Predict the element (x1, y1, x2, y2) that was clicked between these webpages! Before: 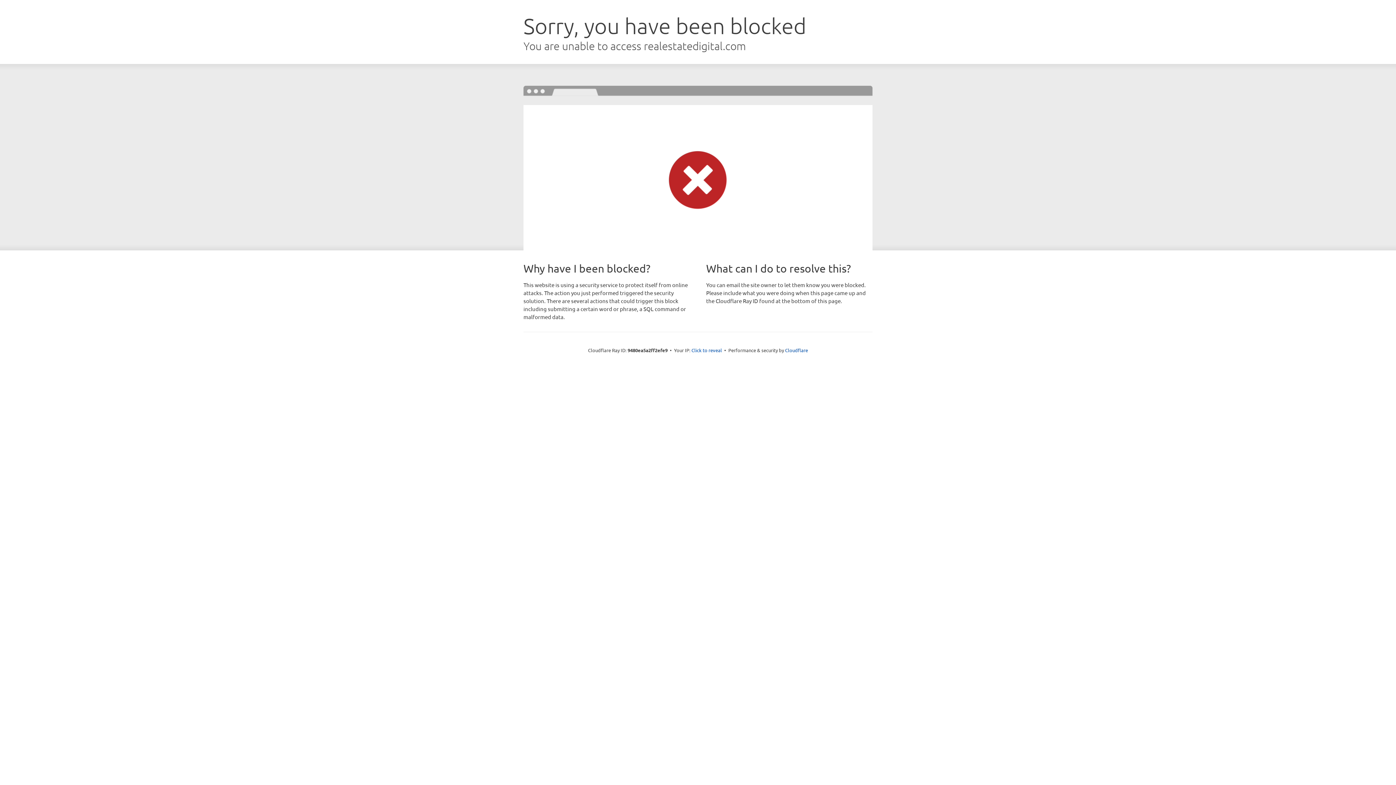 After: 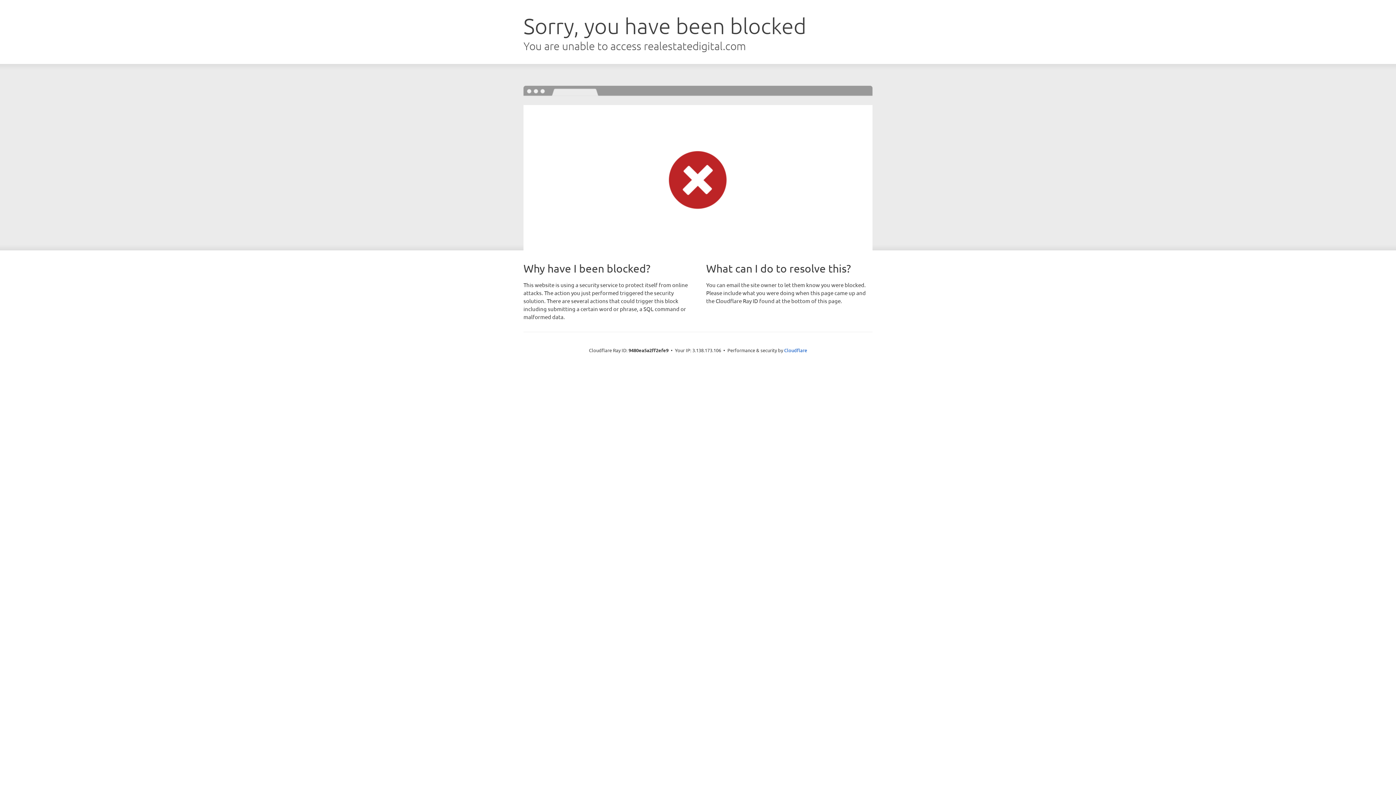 Action: label: Click to reveal bbox: (691, 346, 722, 353)